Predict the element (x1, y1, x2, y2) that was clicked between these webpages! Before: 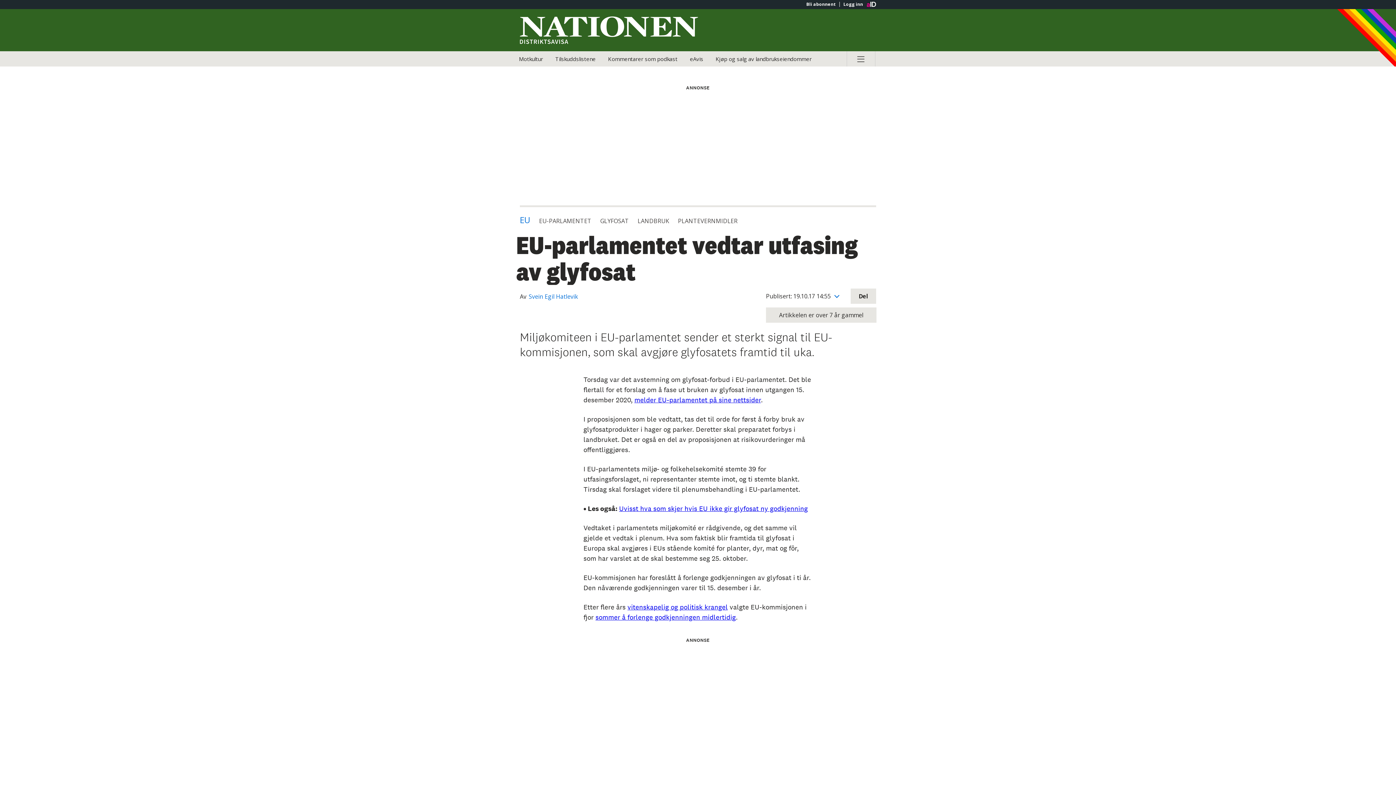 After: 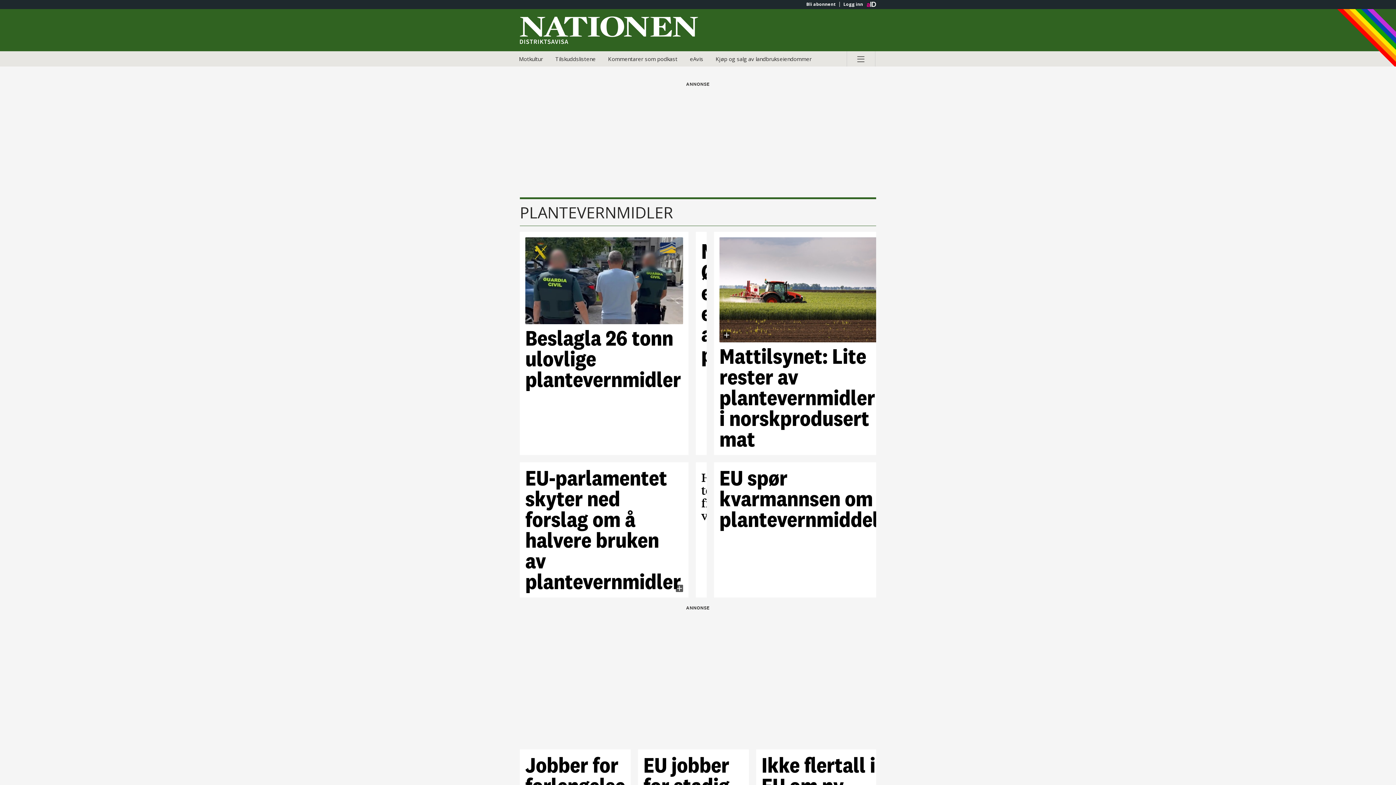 Action: label: PLANTEVERNMIDLER bbox: (678, 217, 737, 225)